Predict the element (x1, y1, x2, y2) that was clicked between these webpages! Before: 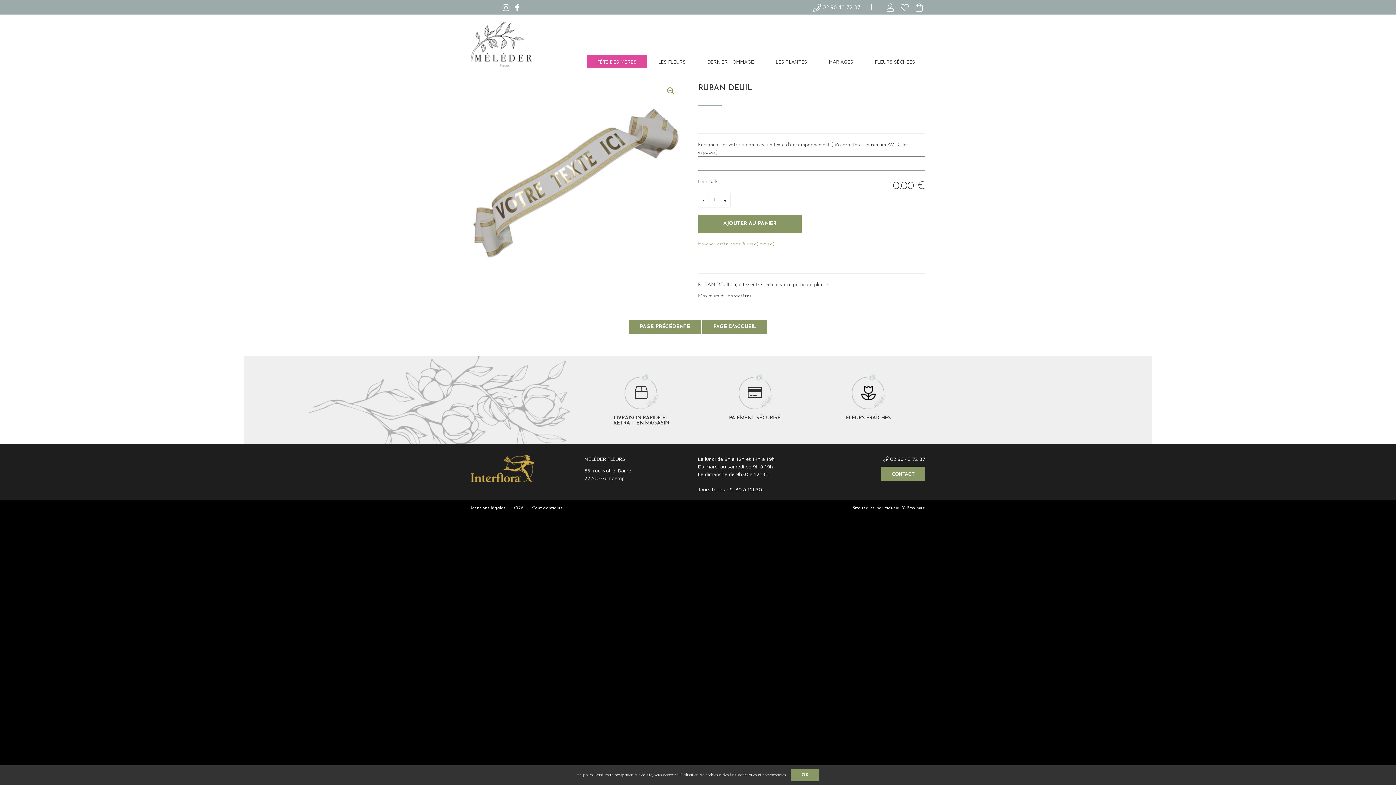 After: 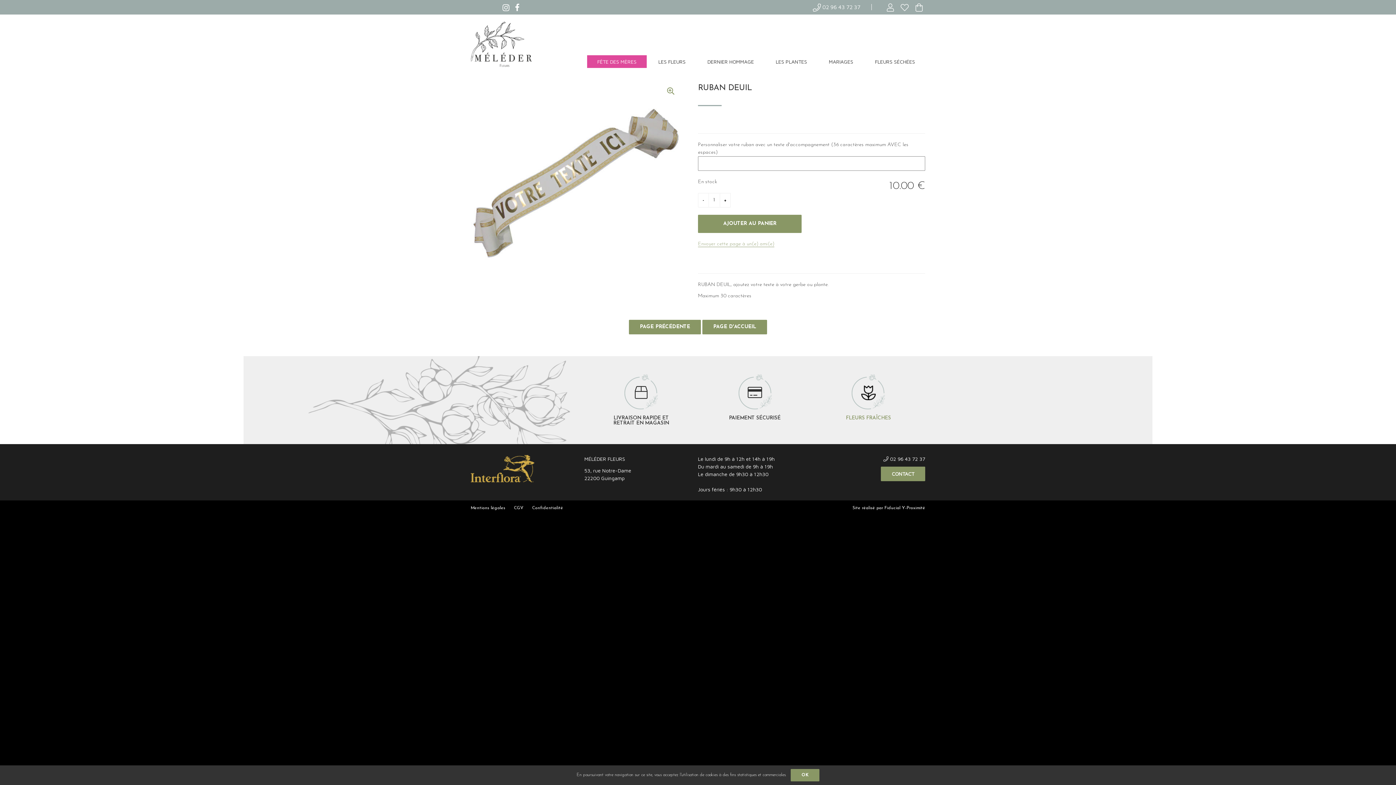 Action: label: FLEURS FRAÎCHES bbox: (811, 356, 925, 439)